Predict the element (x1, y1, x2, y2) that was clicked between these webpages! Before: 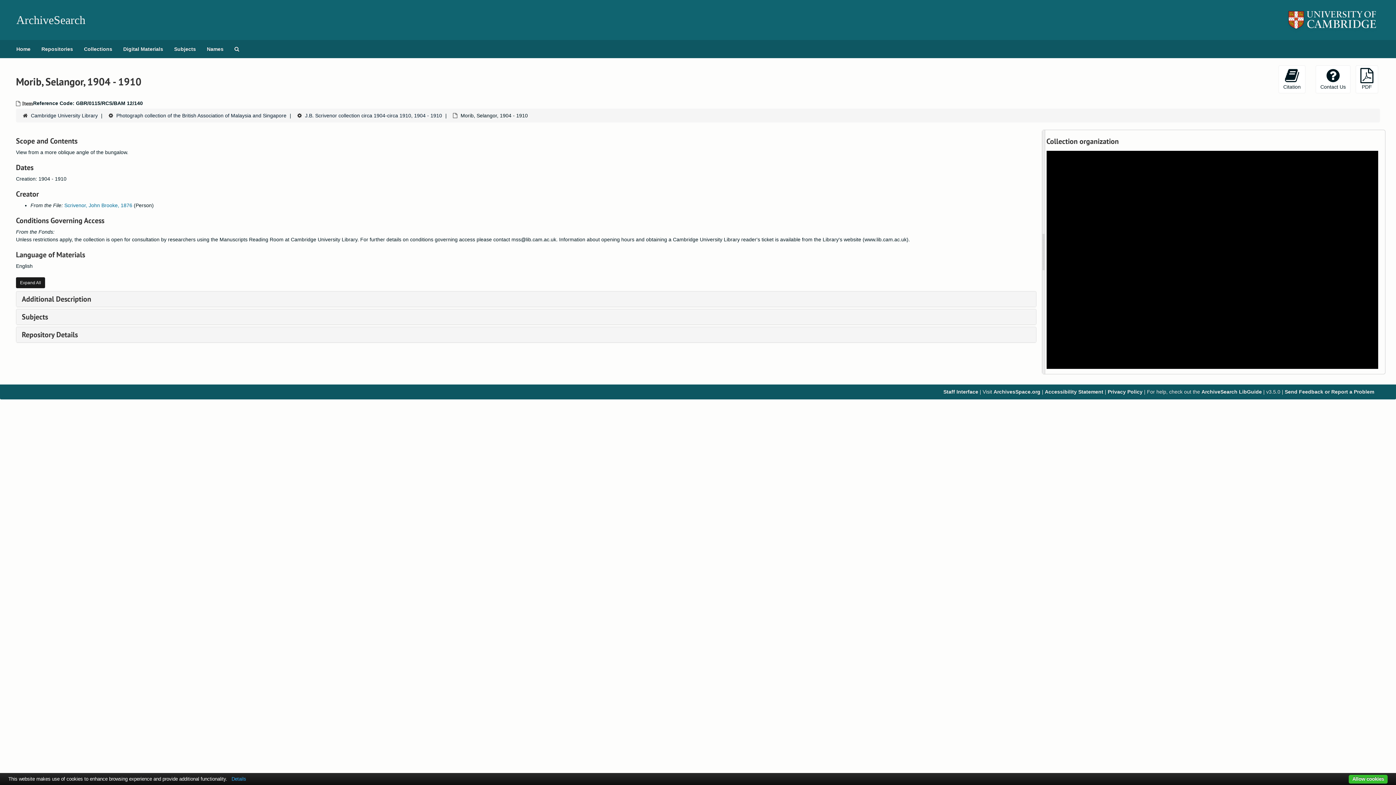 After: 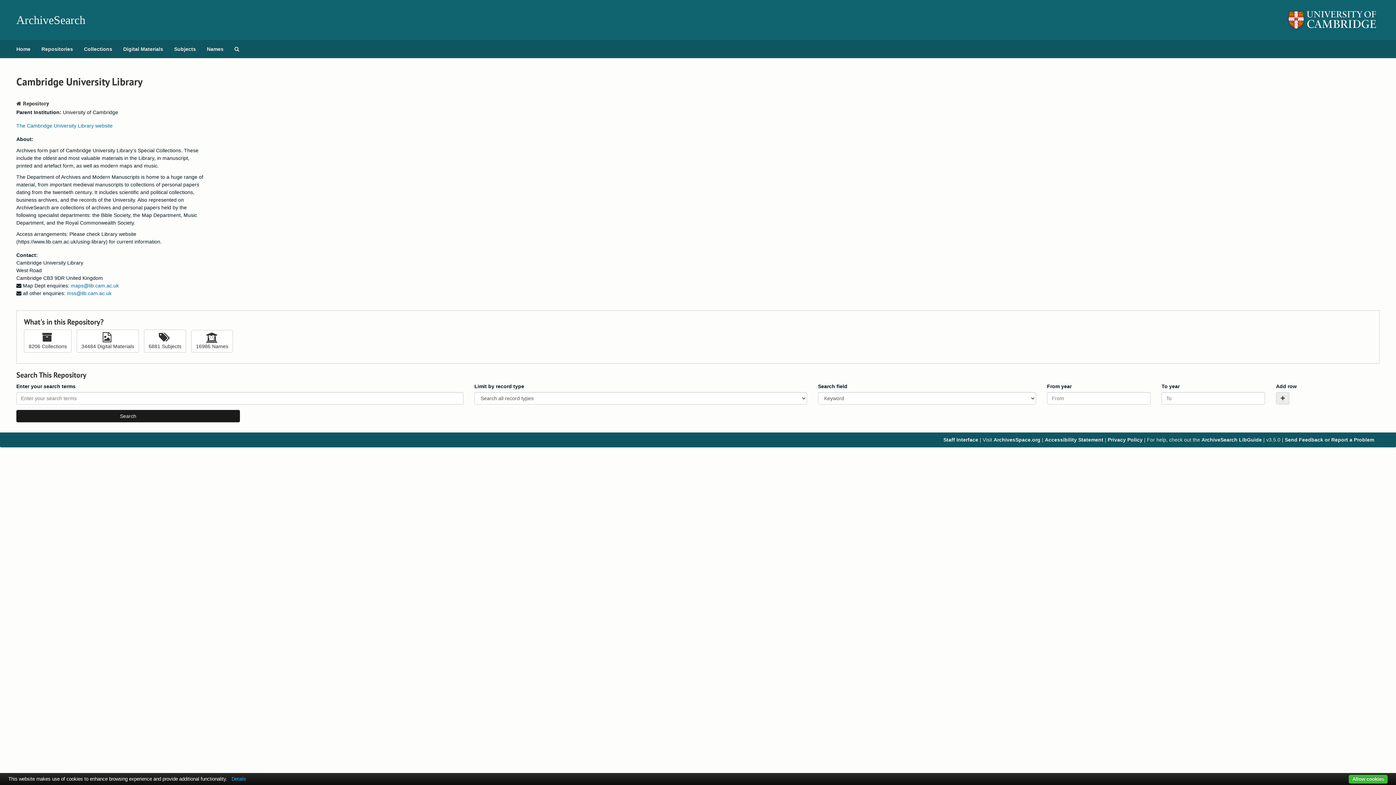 Action: bbox: (30, 112, 97, 118) label: Cambridge University Library